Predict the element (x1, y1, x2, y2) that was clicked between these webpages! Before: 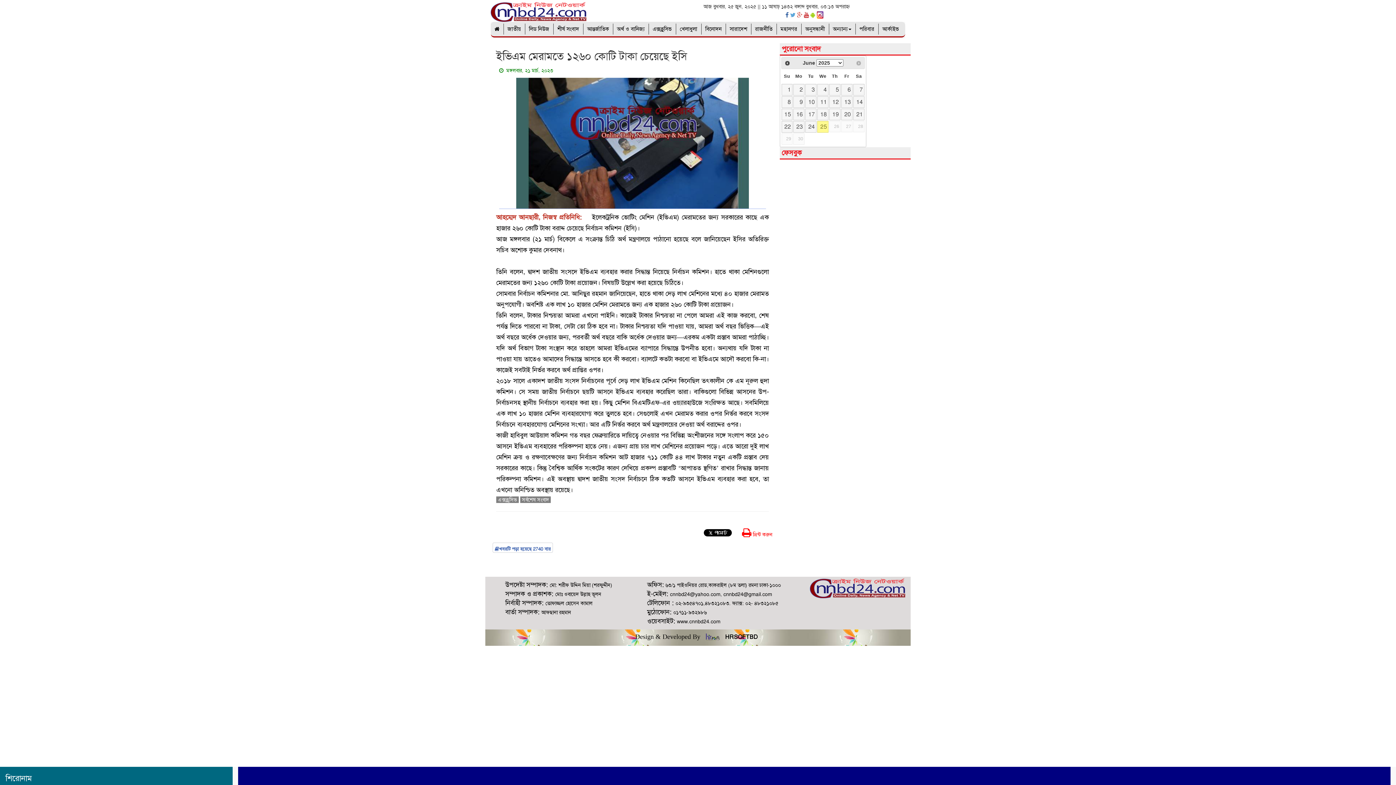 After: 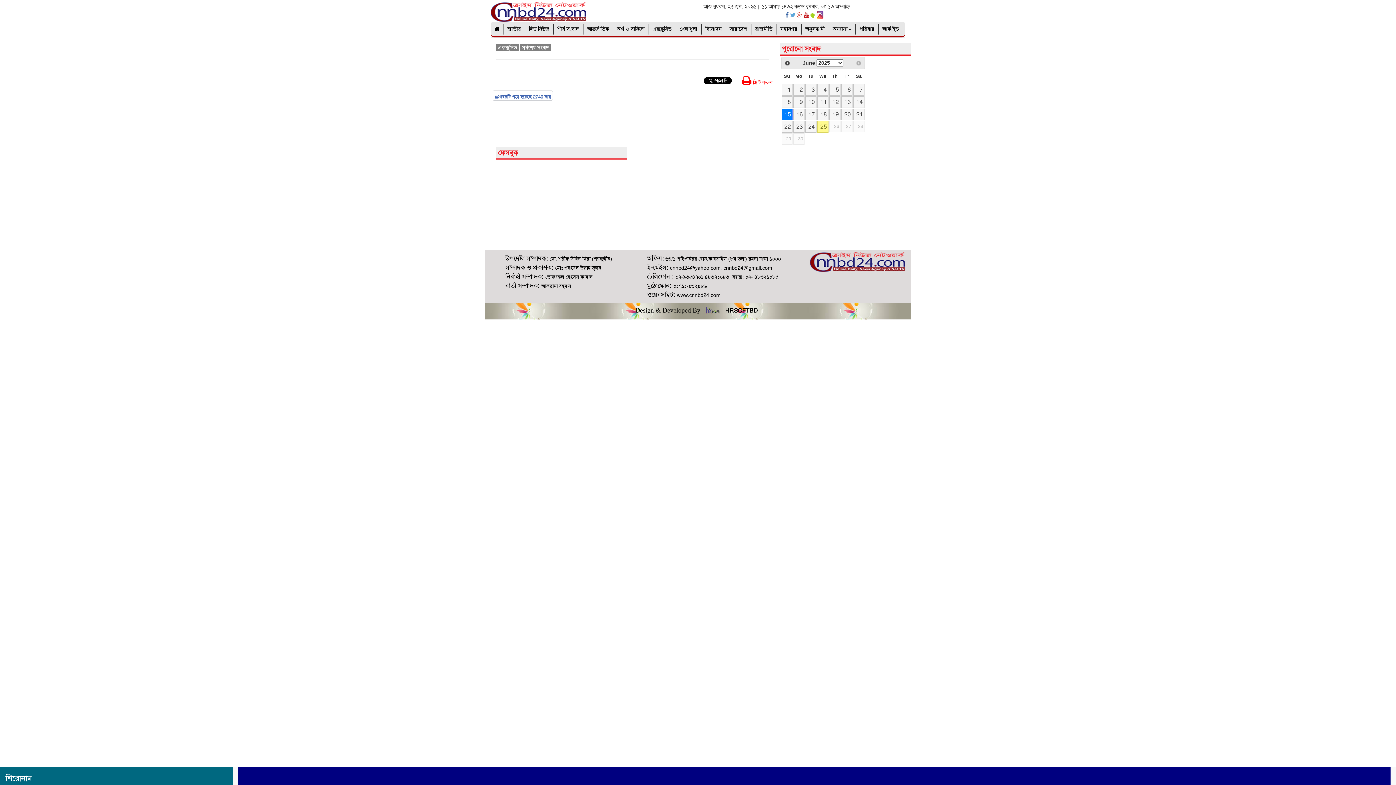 Action: bbox: (781, 108, 792, 120) label: 15